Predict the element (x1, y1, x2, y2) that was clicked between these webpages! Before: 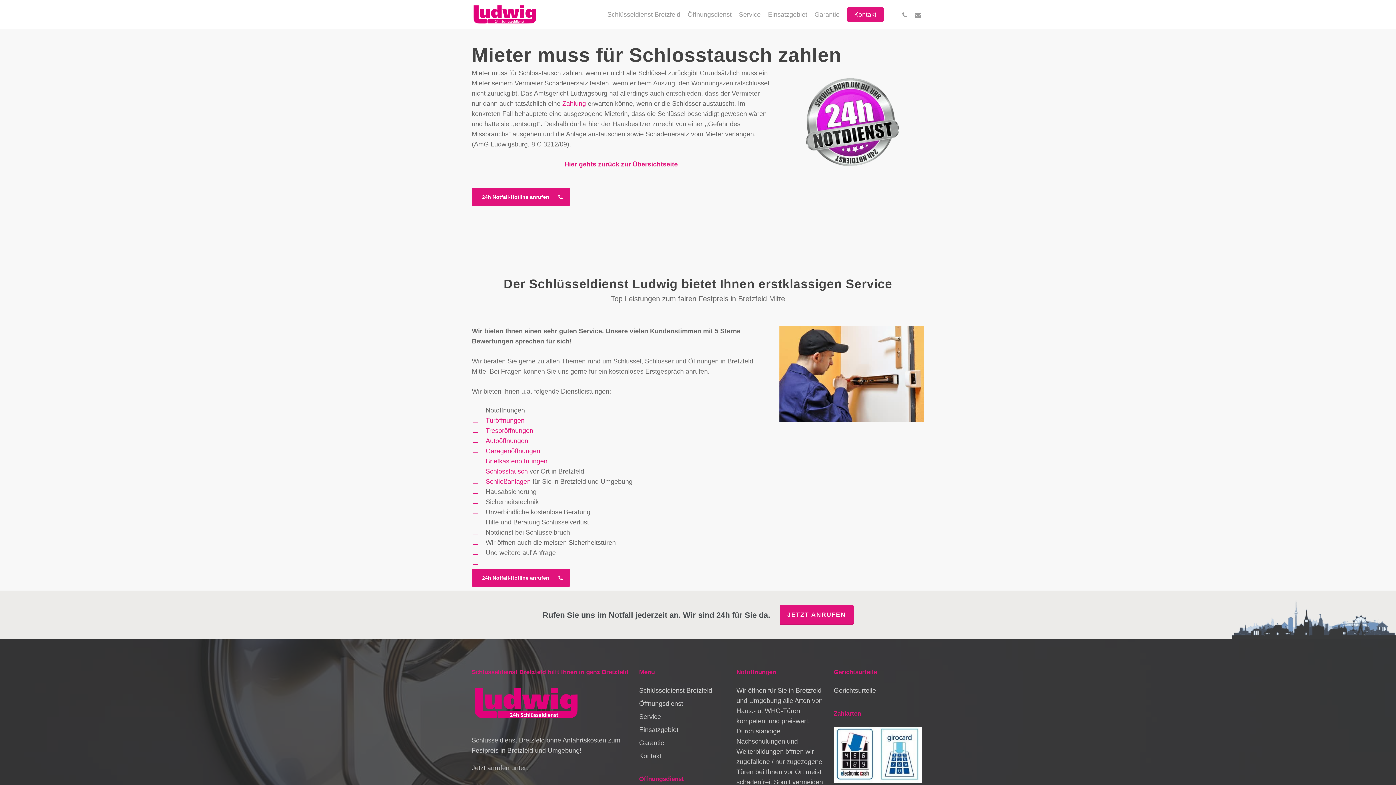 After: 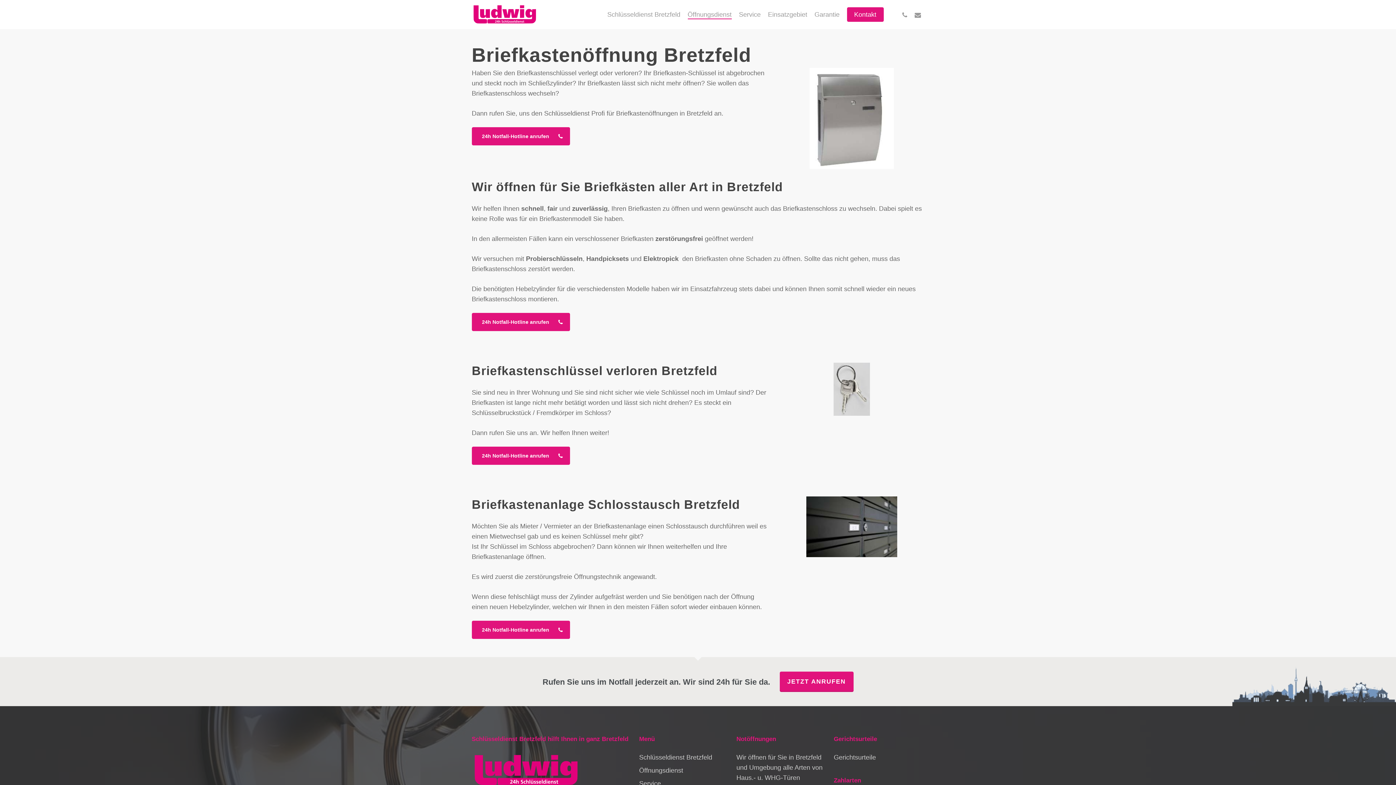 Action: label: Briefkastenöffnungen bbox: (485, 457, 547, 465)